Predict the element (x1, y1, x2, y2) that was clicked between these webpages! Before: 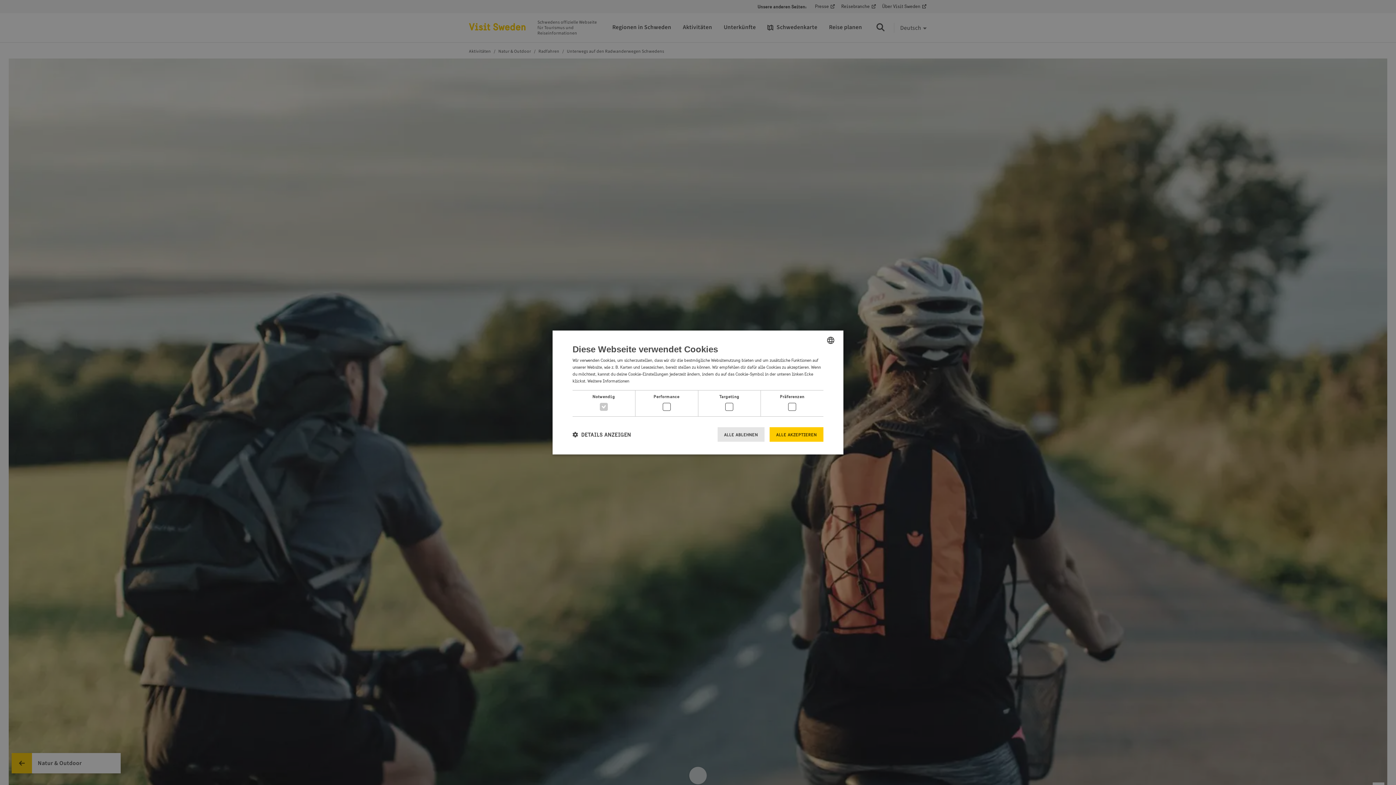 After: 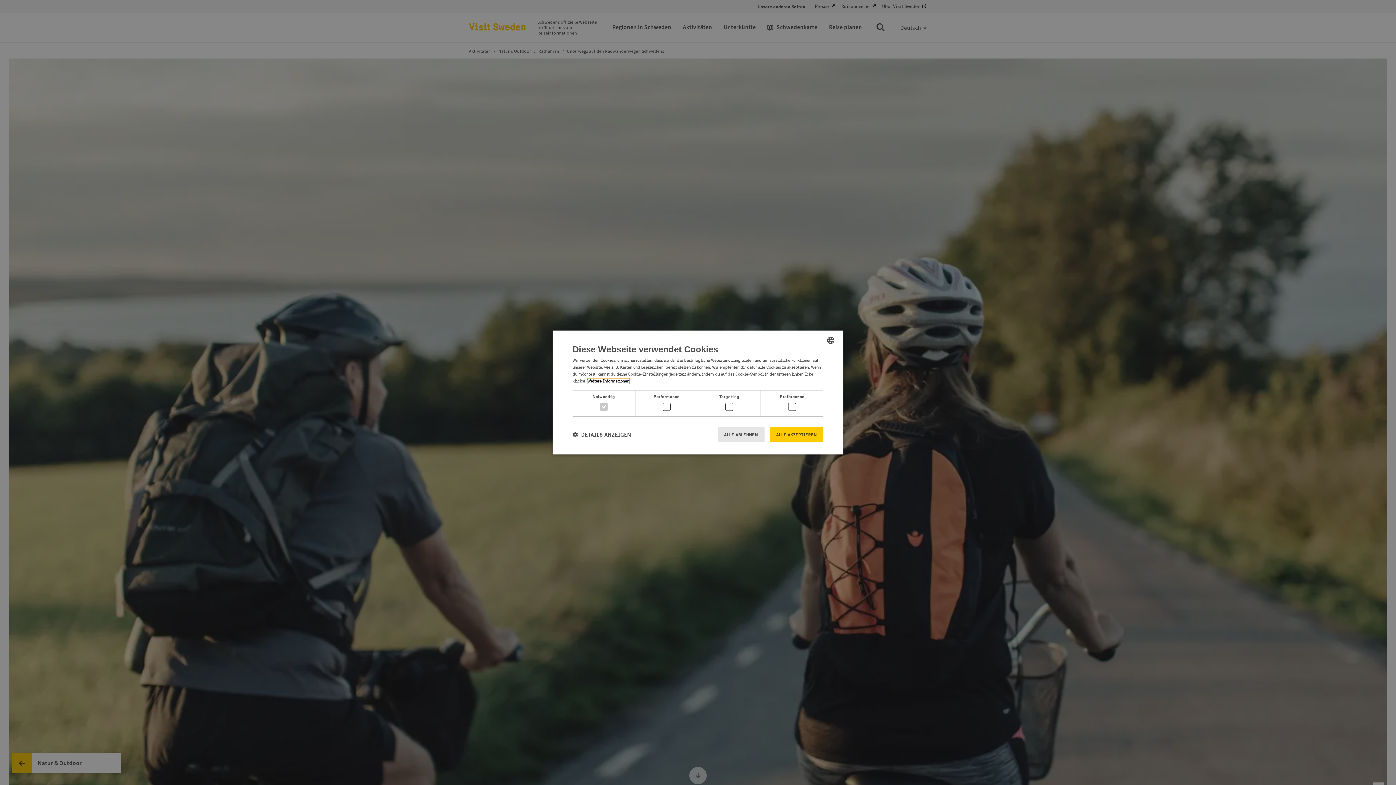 Action: label: Read more, opens a new window bbox: (587, 378, 629, 383)